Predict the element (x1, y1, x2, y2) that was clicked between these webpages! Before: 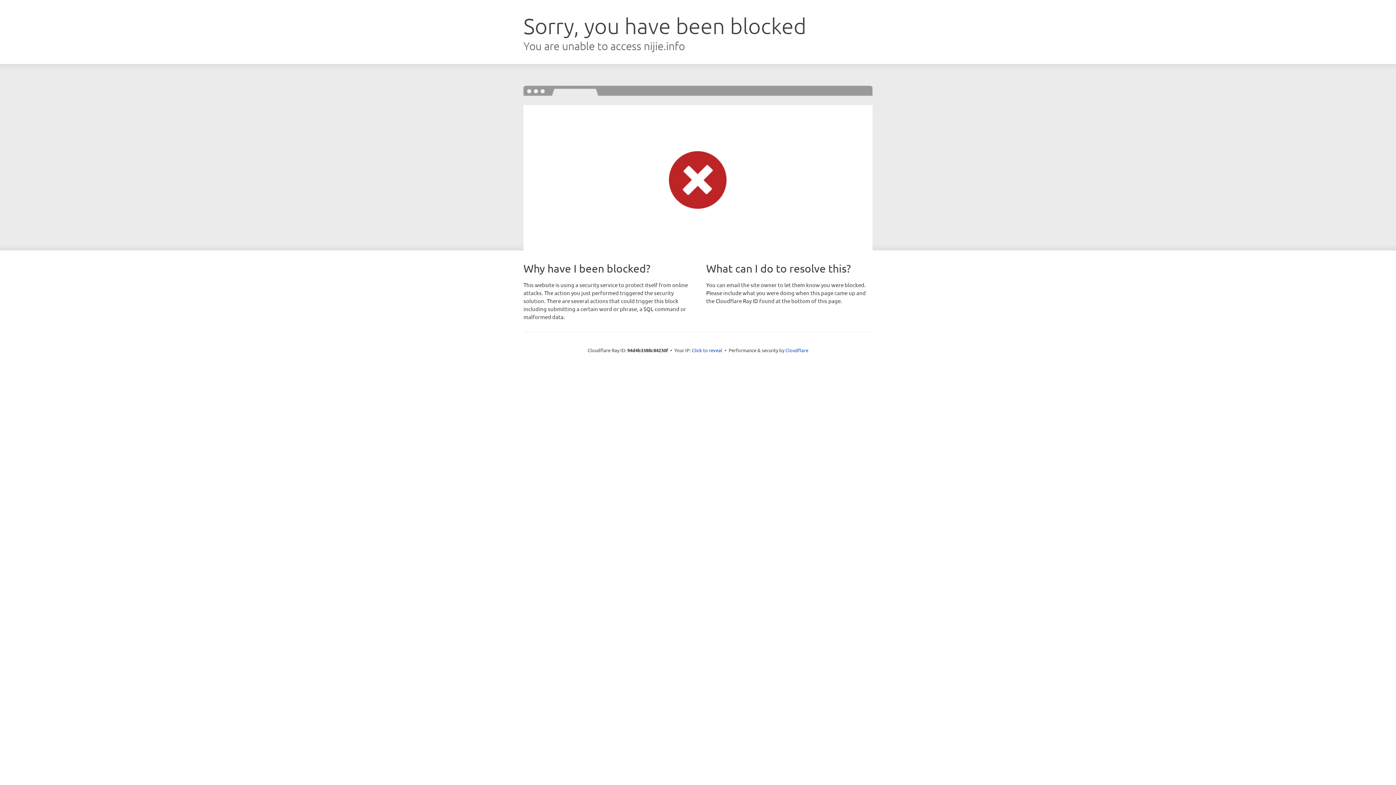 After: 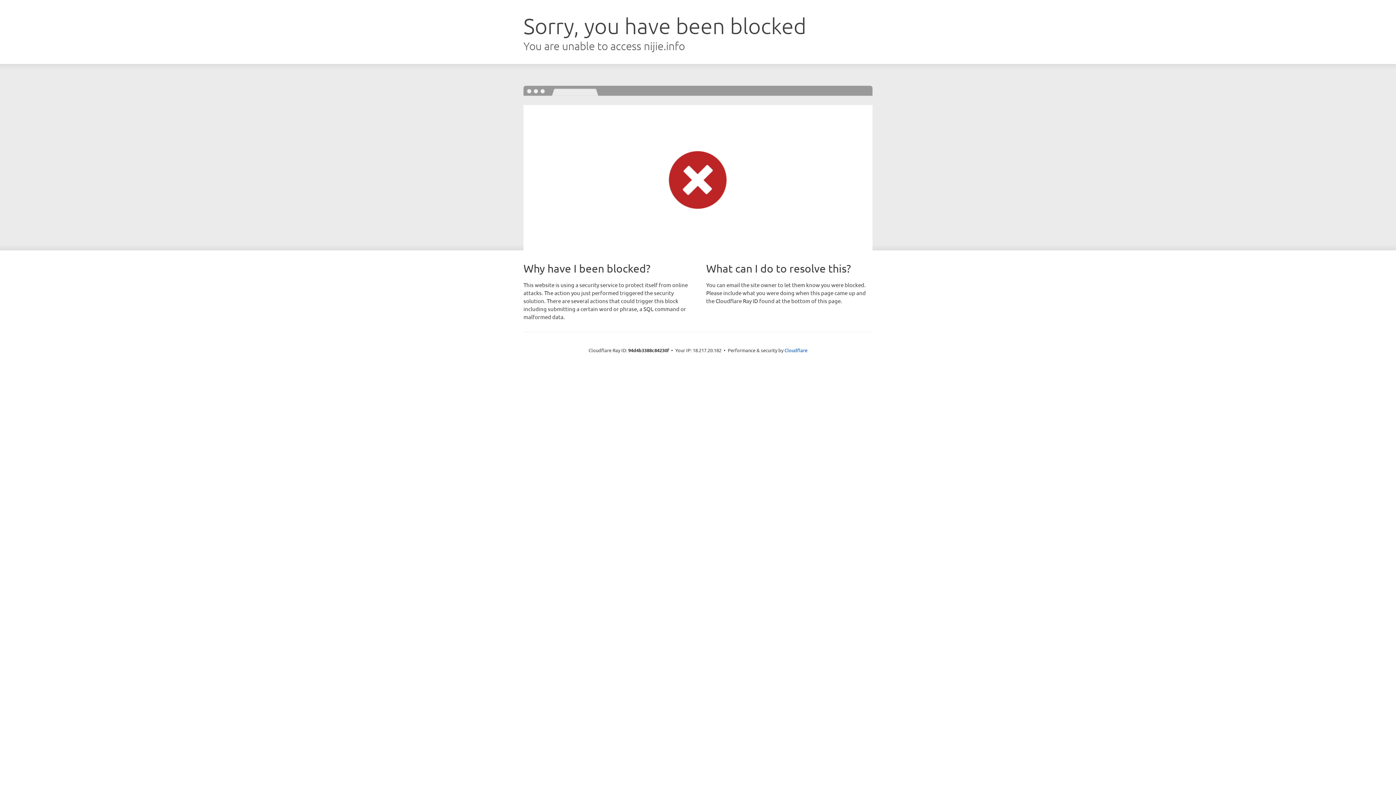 Action: label: Click to reveal bbox: (692, 346, 722, 353)